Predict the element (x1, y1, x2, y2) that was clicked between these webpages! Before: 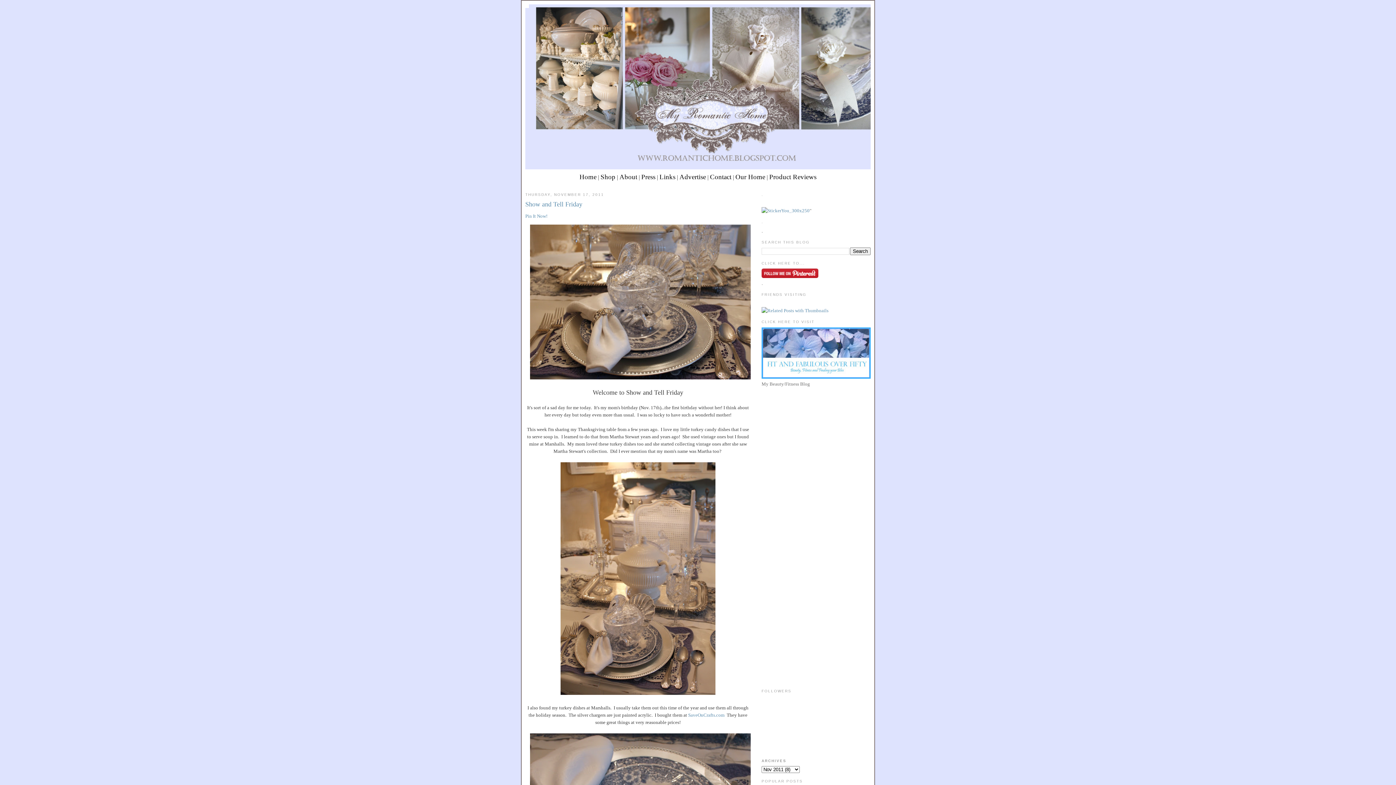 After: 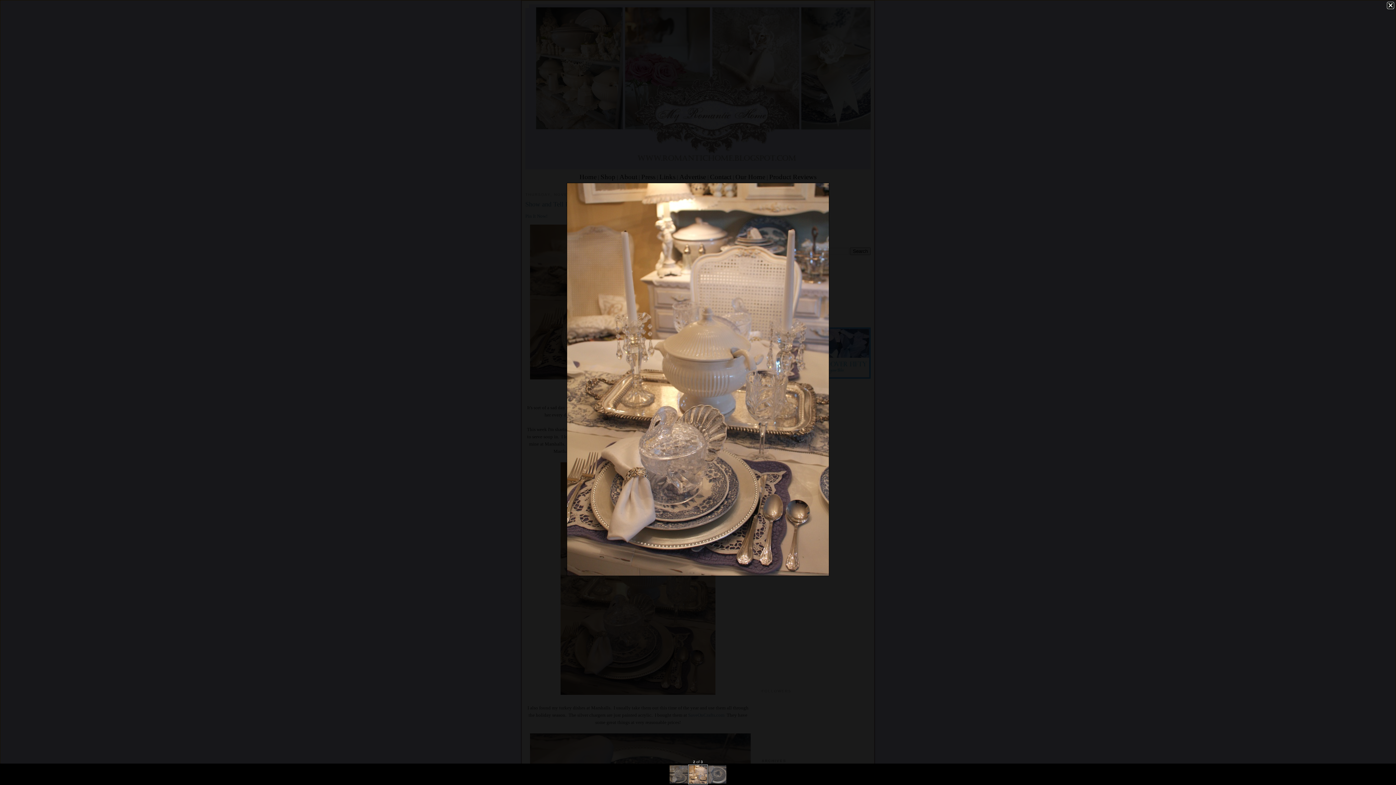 Action: bbox: (560, 690, 715, 696)